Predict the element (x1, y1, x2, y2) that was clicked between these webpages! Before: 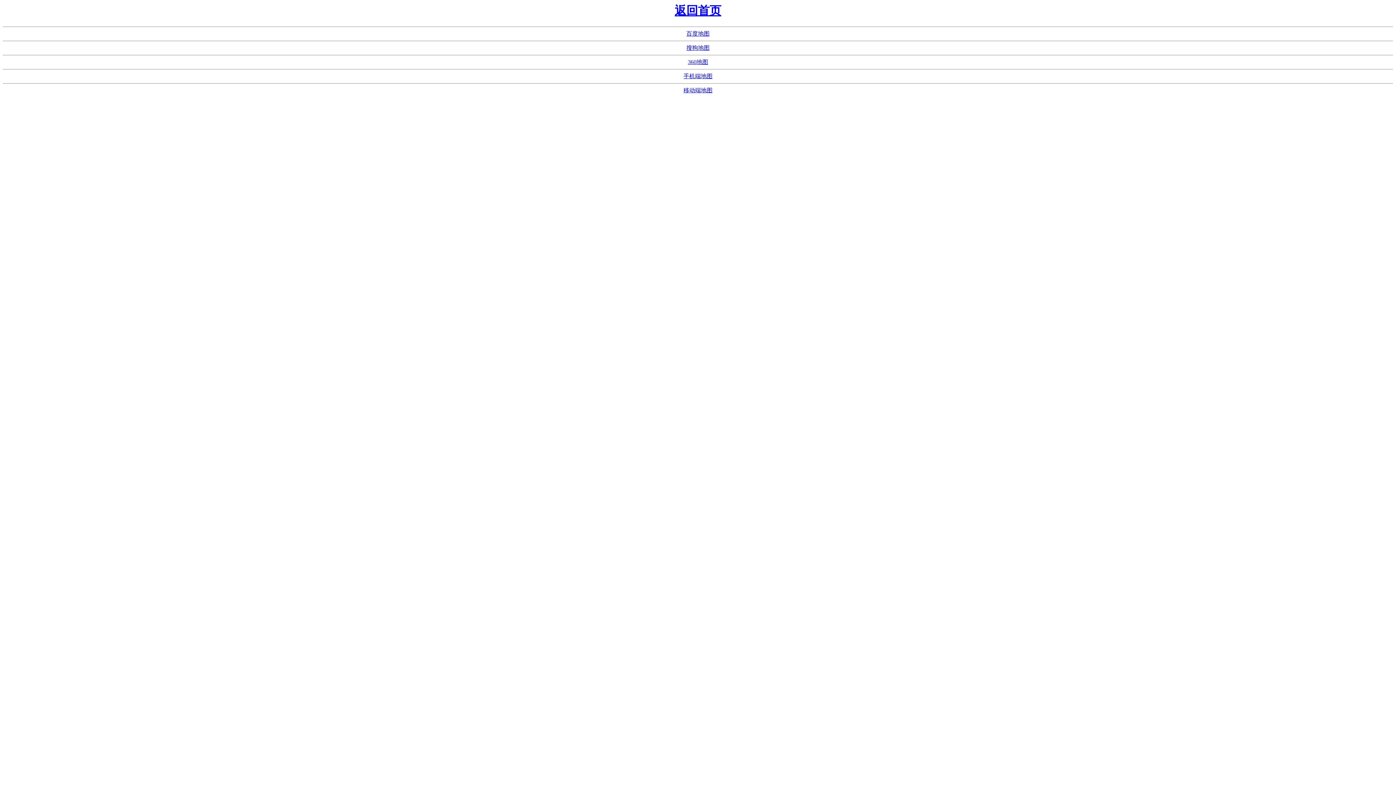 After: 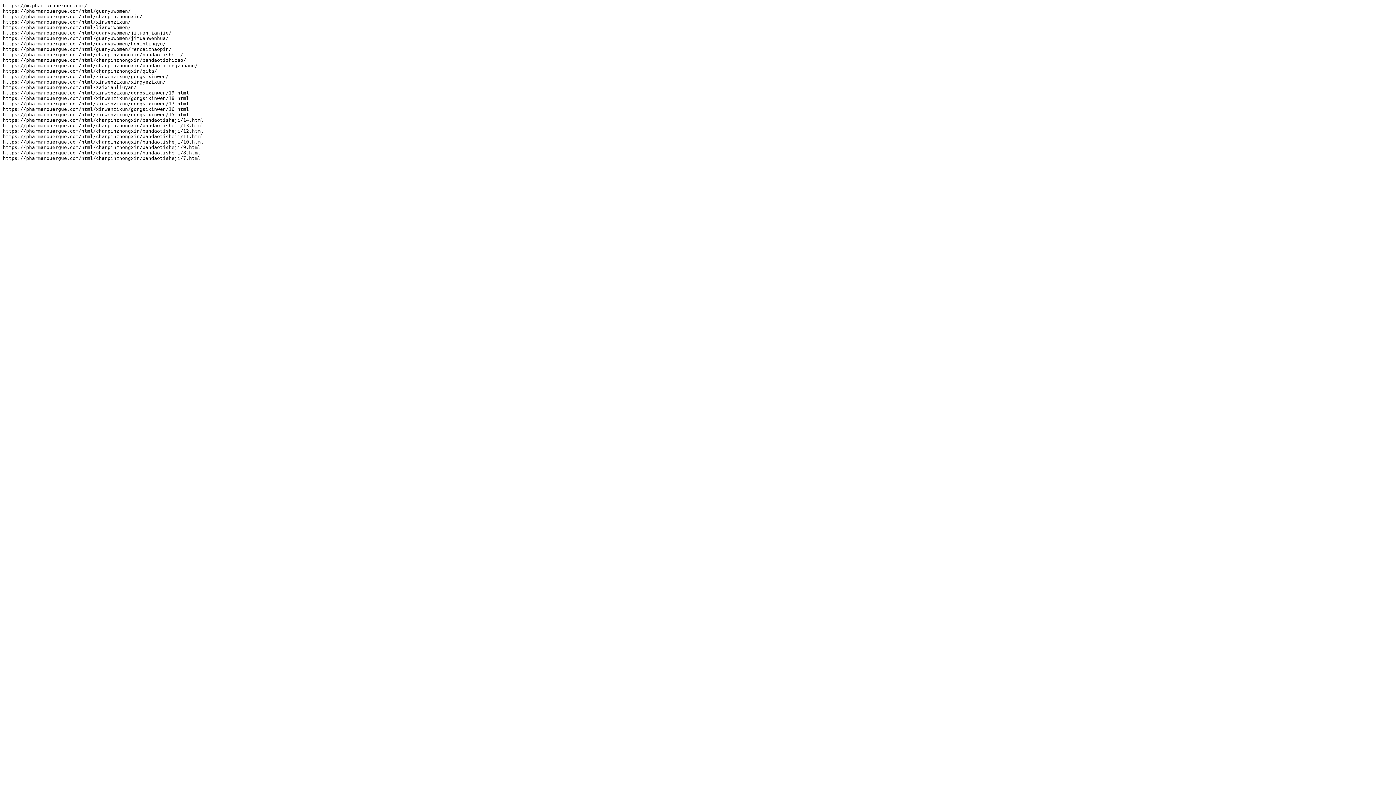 Action: bbox: (683, 73, 712, 79) label: 手机端地图